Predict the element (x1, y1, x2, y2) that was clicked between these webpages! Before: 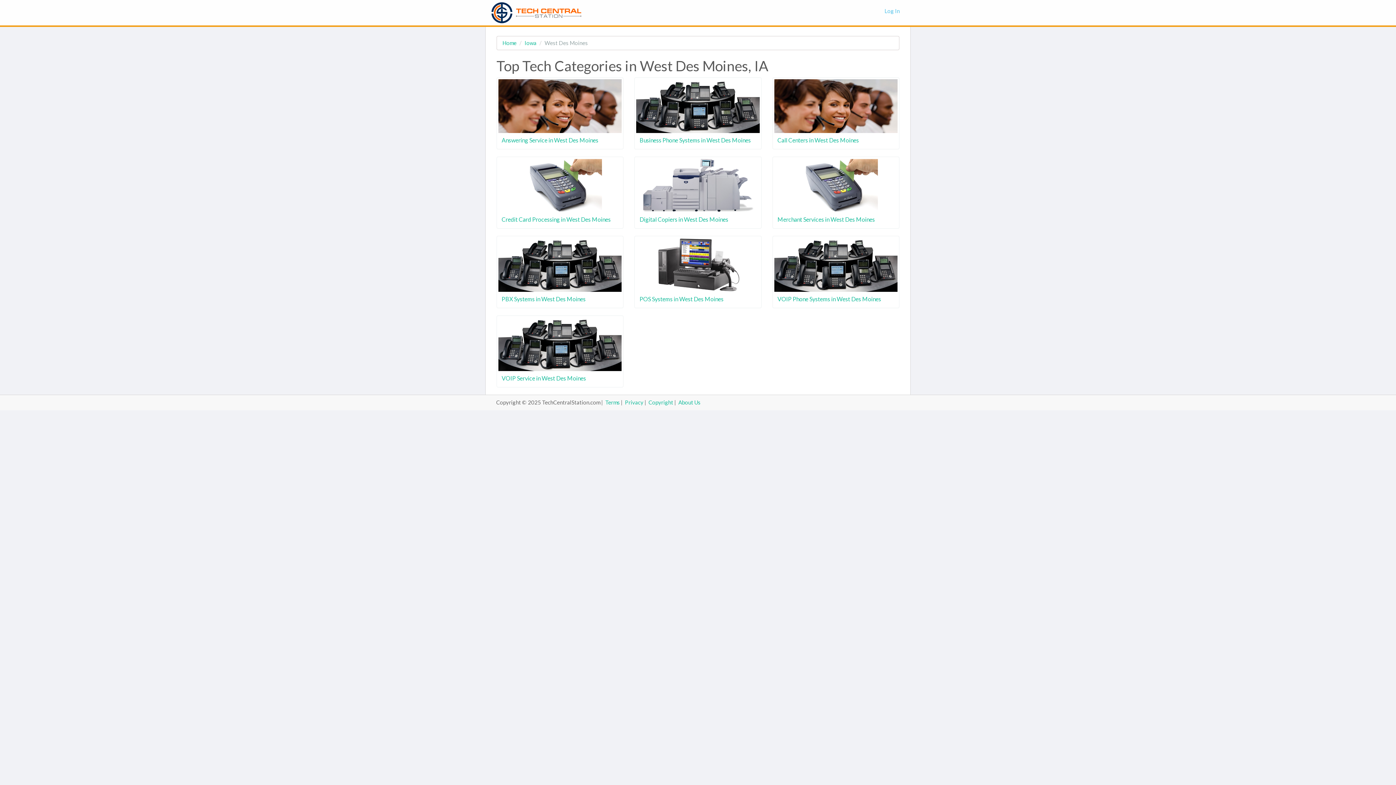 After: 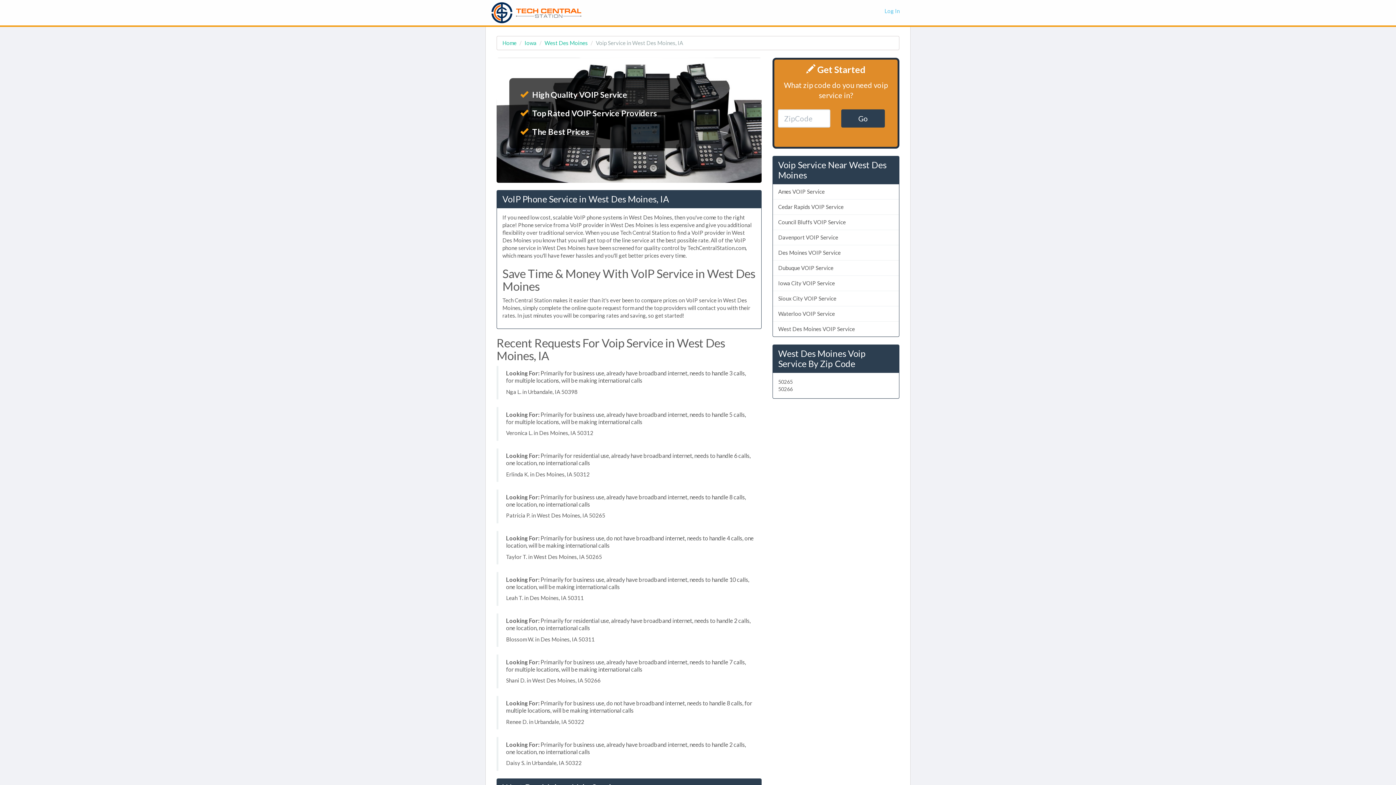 Action: bbox: (501, 375, 586, 381) label: VOIP Service in West Des Moines